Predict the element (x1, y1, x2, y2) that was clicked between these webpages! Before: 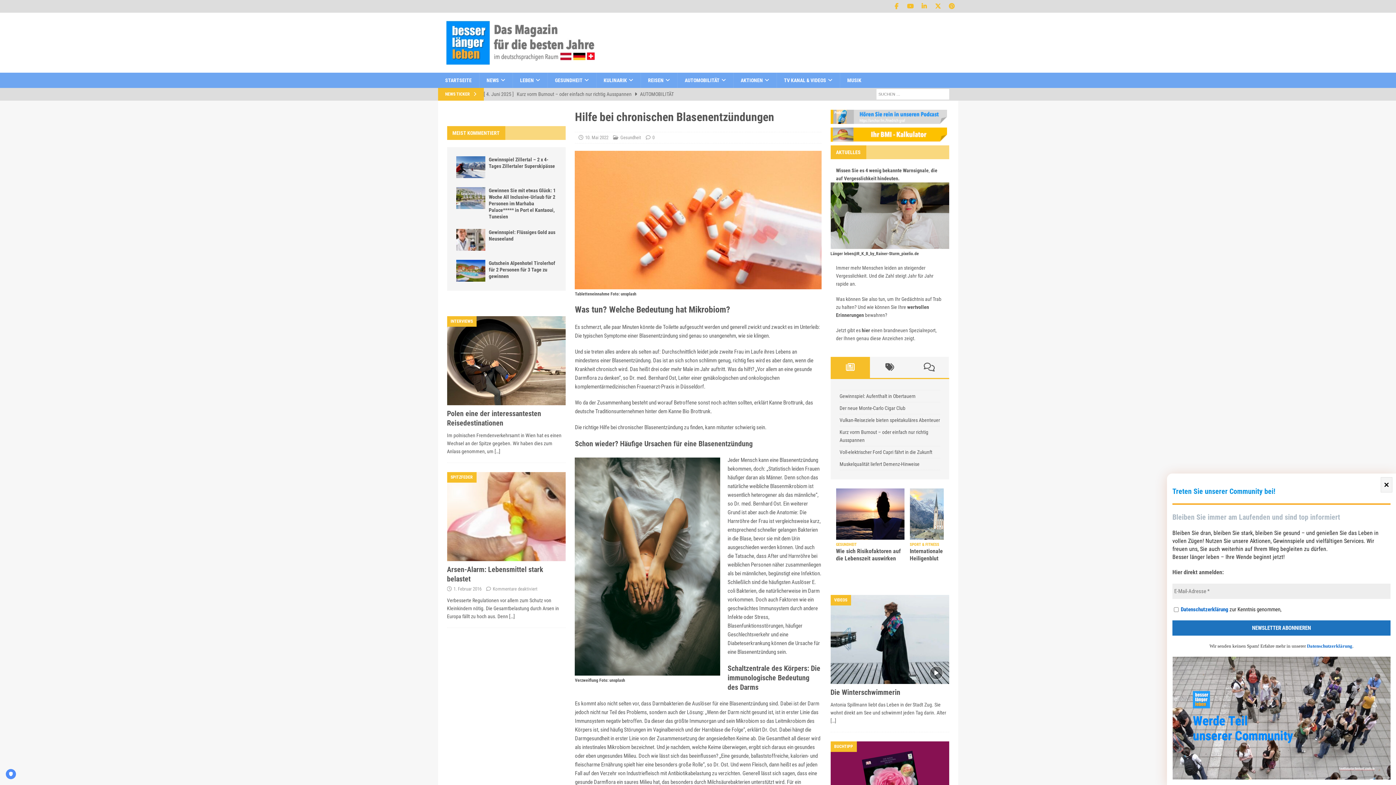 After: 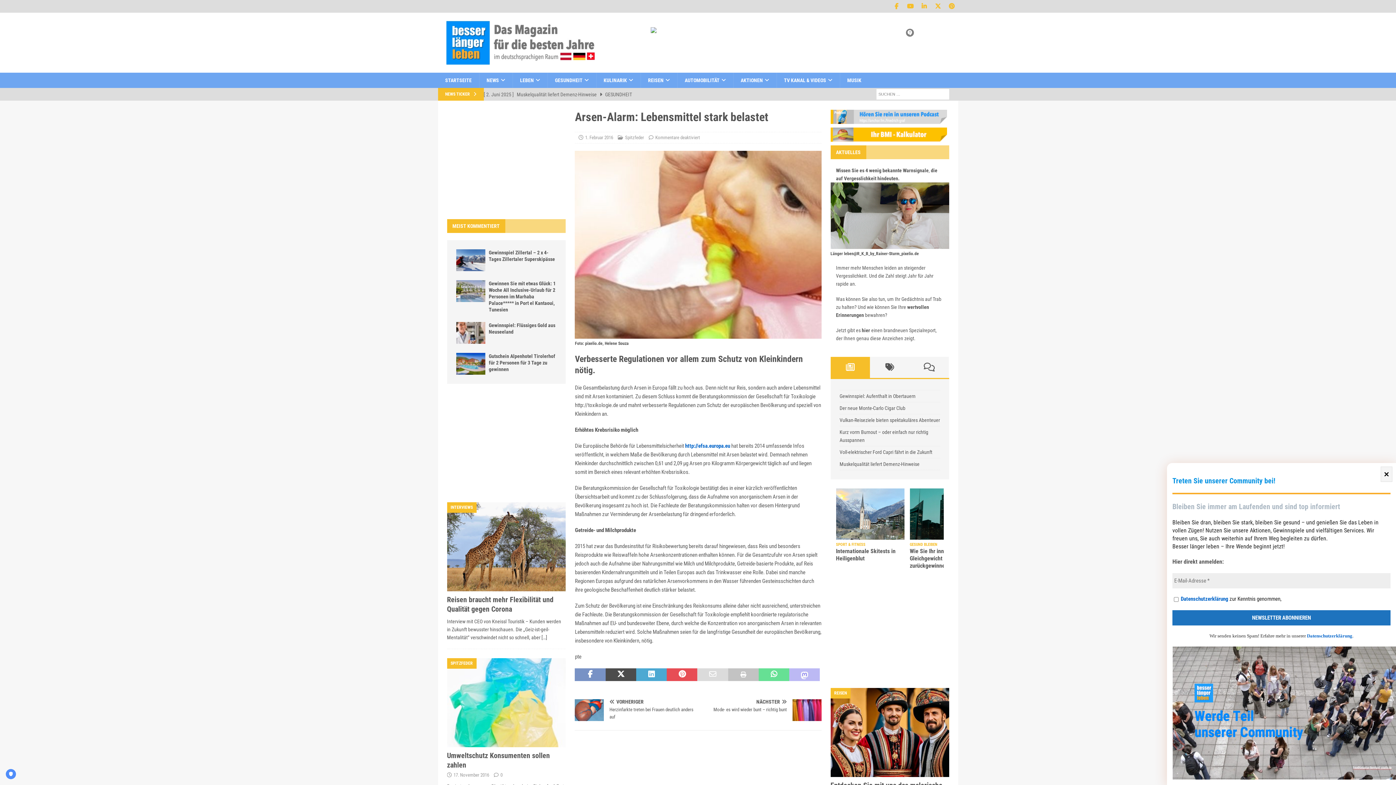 Action: label: […] bbox: (509, 613, 515, 619)